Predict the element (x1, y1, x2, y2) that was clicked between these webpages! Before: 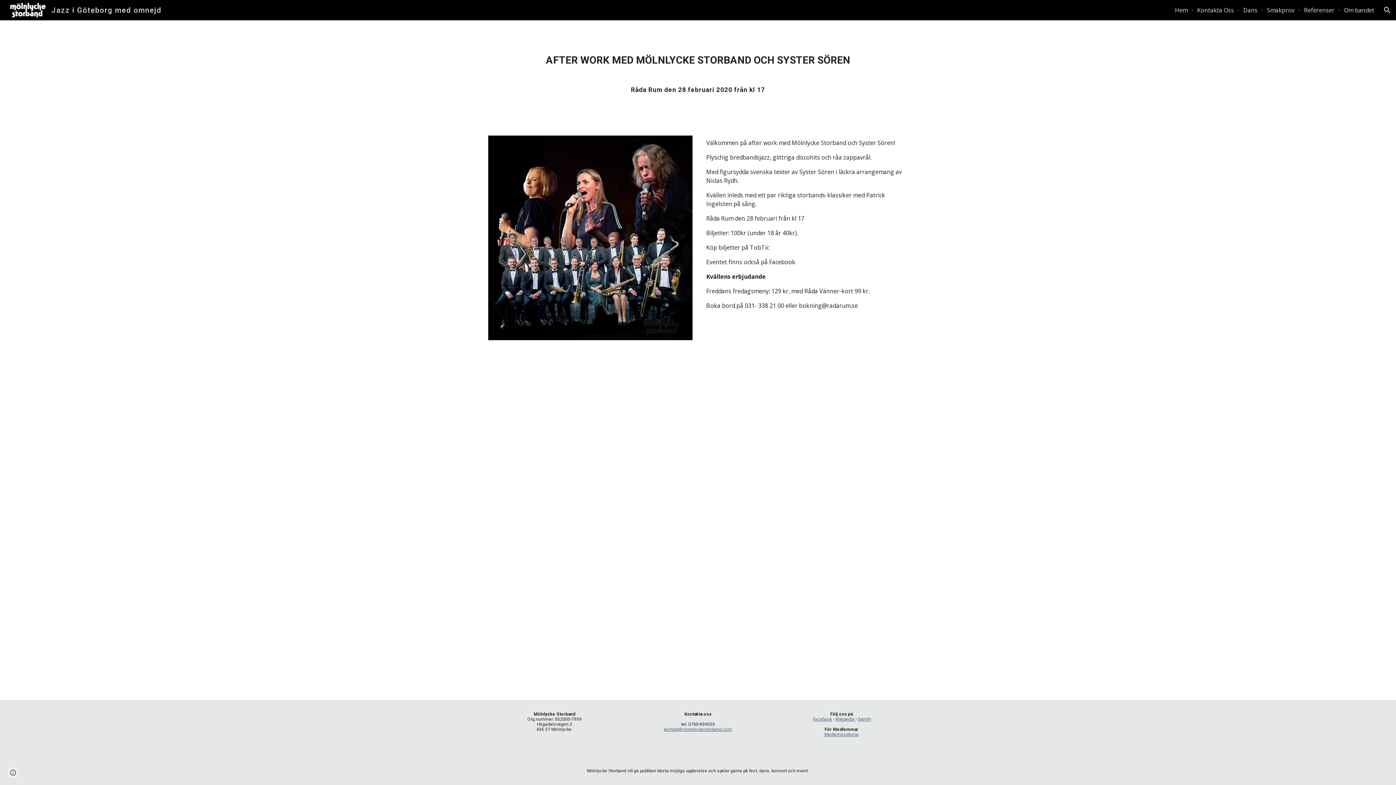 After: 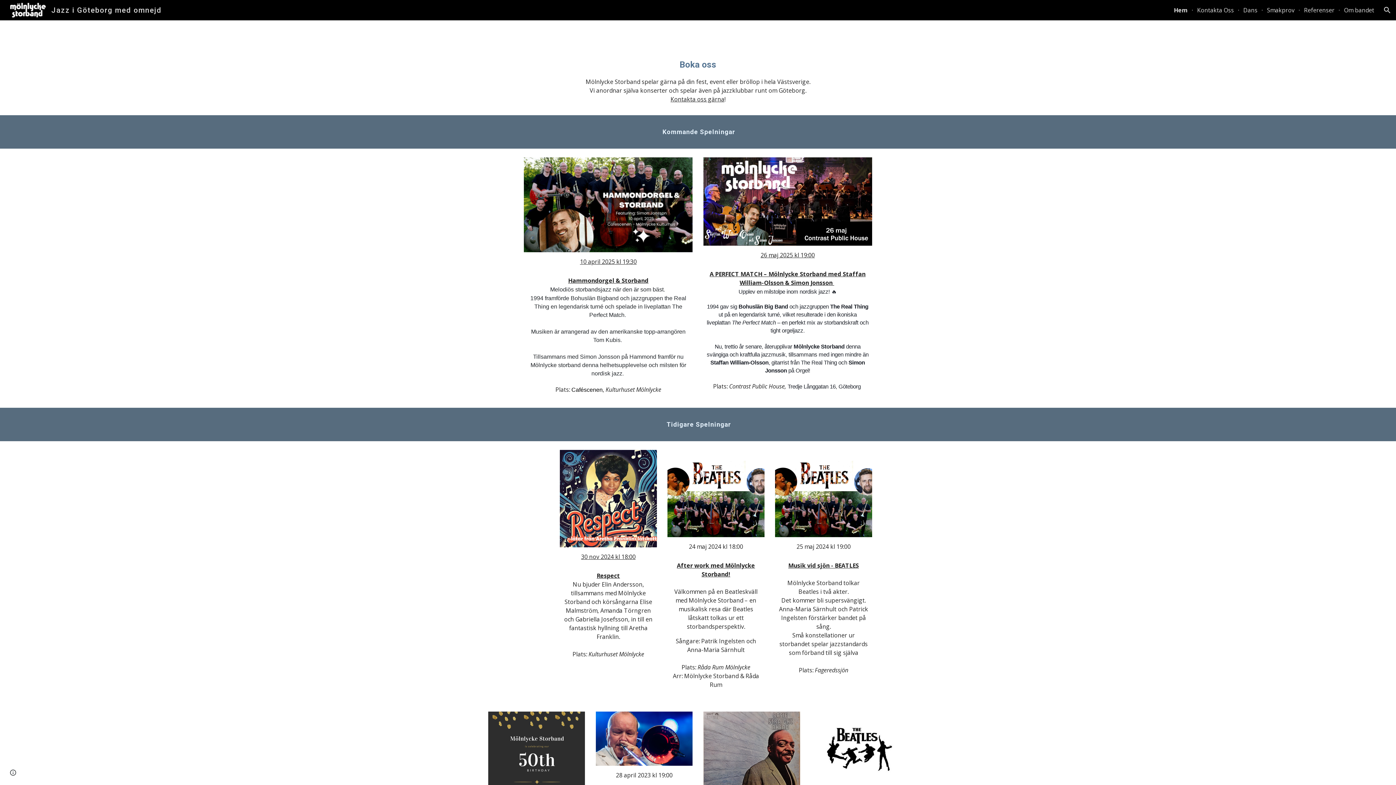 Action: label: Hem bbox: (1175, 6, 1188, 14)